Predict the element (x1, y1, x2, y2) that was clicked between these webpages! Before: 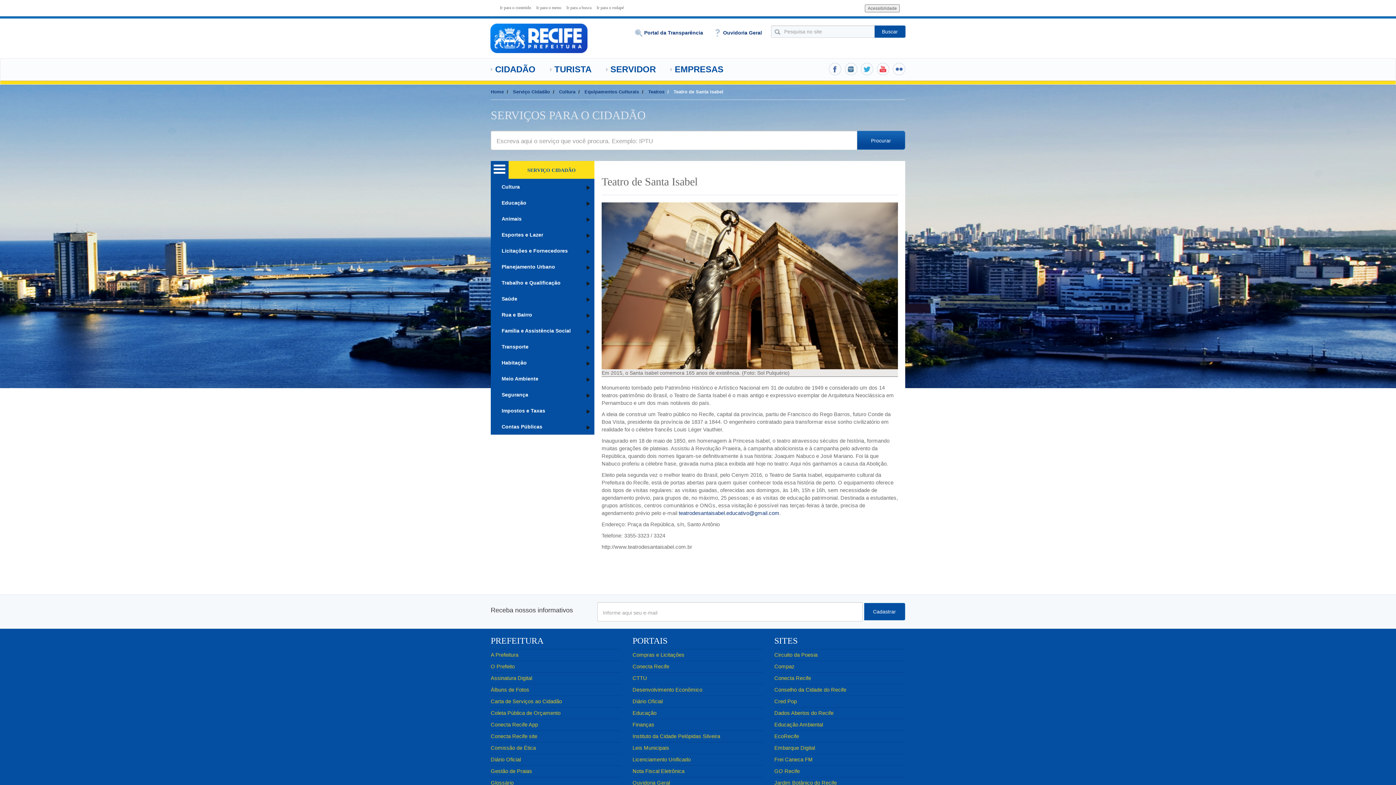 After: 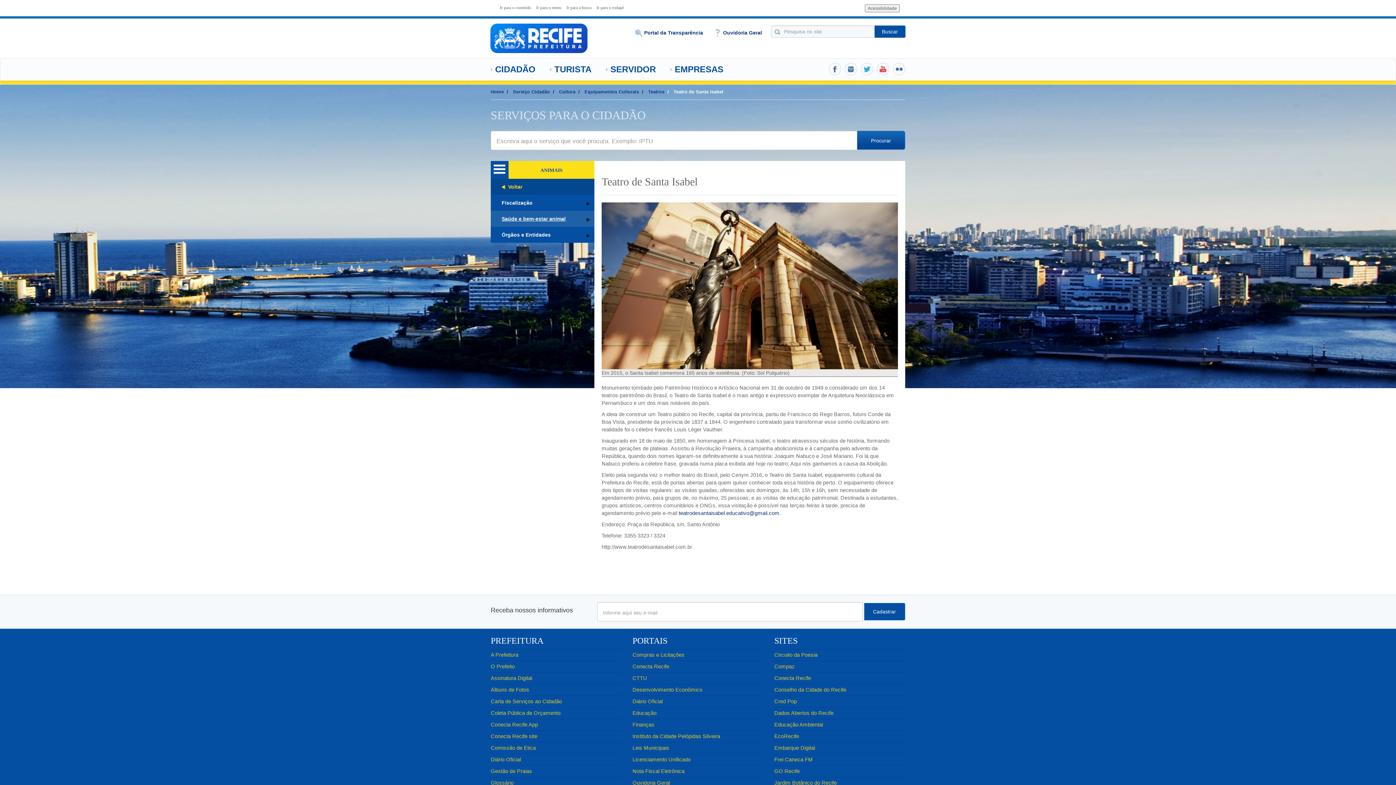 Action: bbox: (490, 210, 594, 226) label: Animais